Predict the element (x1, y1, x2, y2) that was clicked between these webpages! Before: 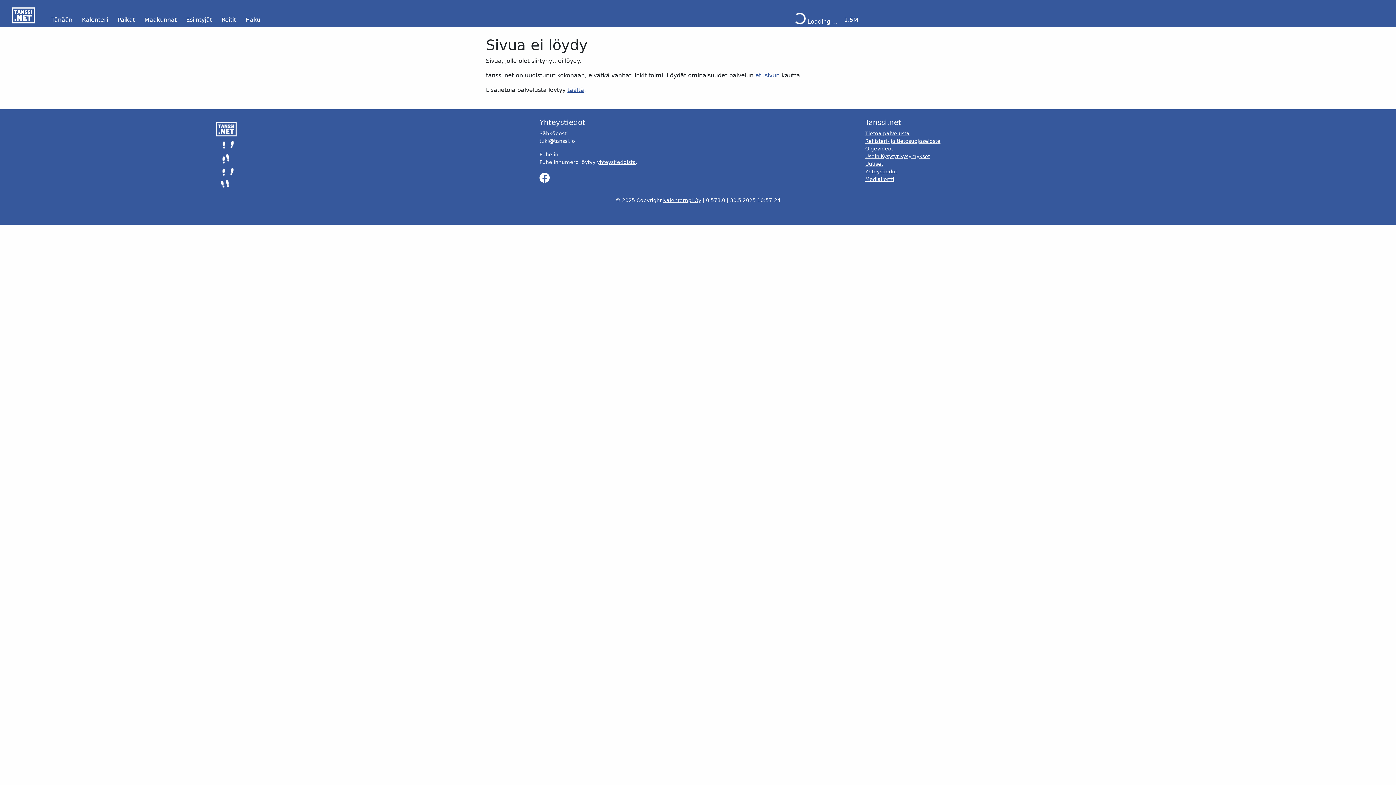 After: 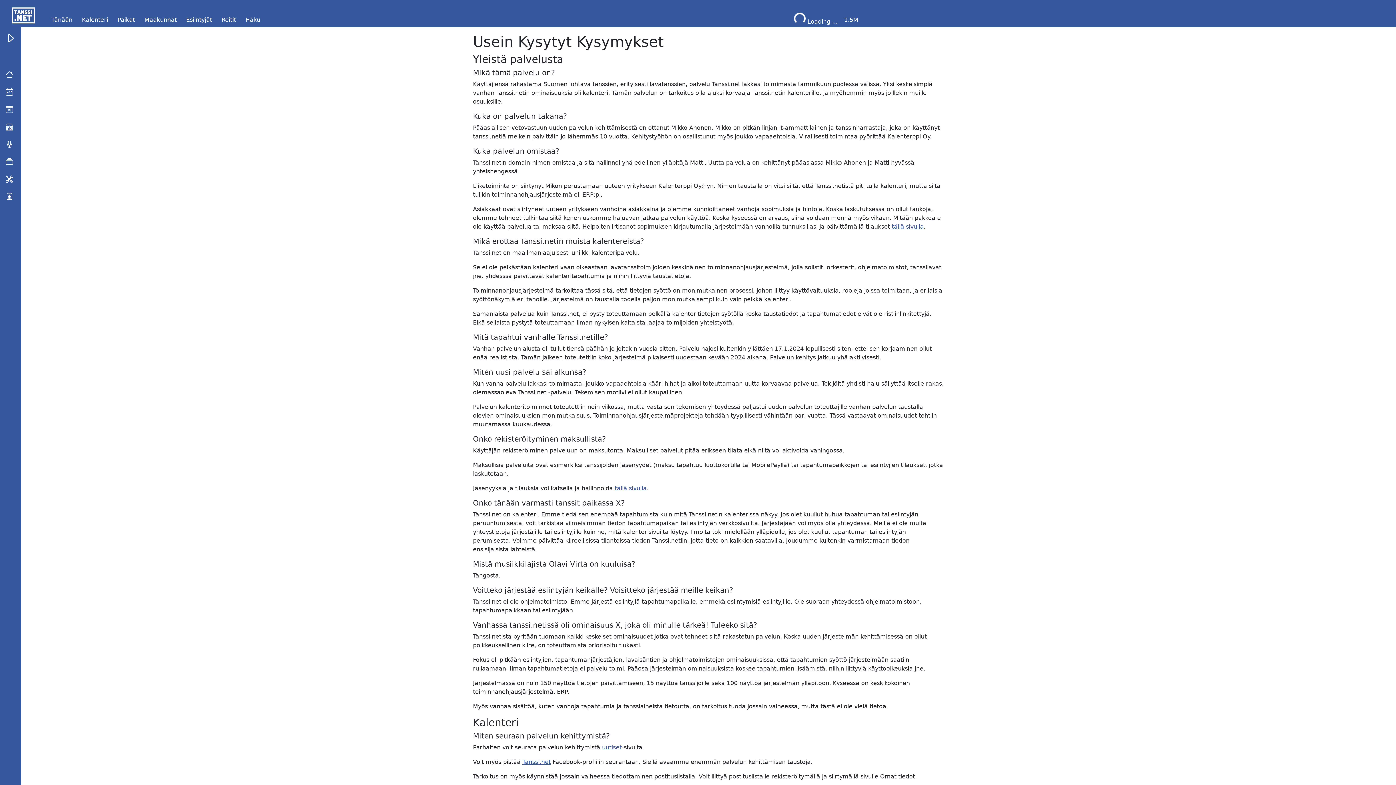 Action: bbox: (865, 153, 930, 159) label: Usein Kysytyt Kysymykset